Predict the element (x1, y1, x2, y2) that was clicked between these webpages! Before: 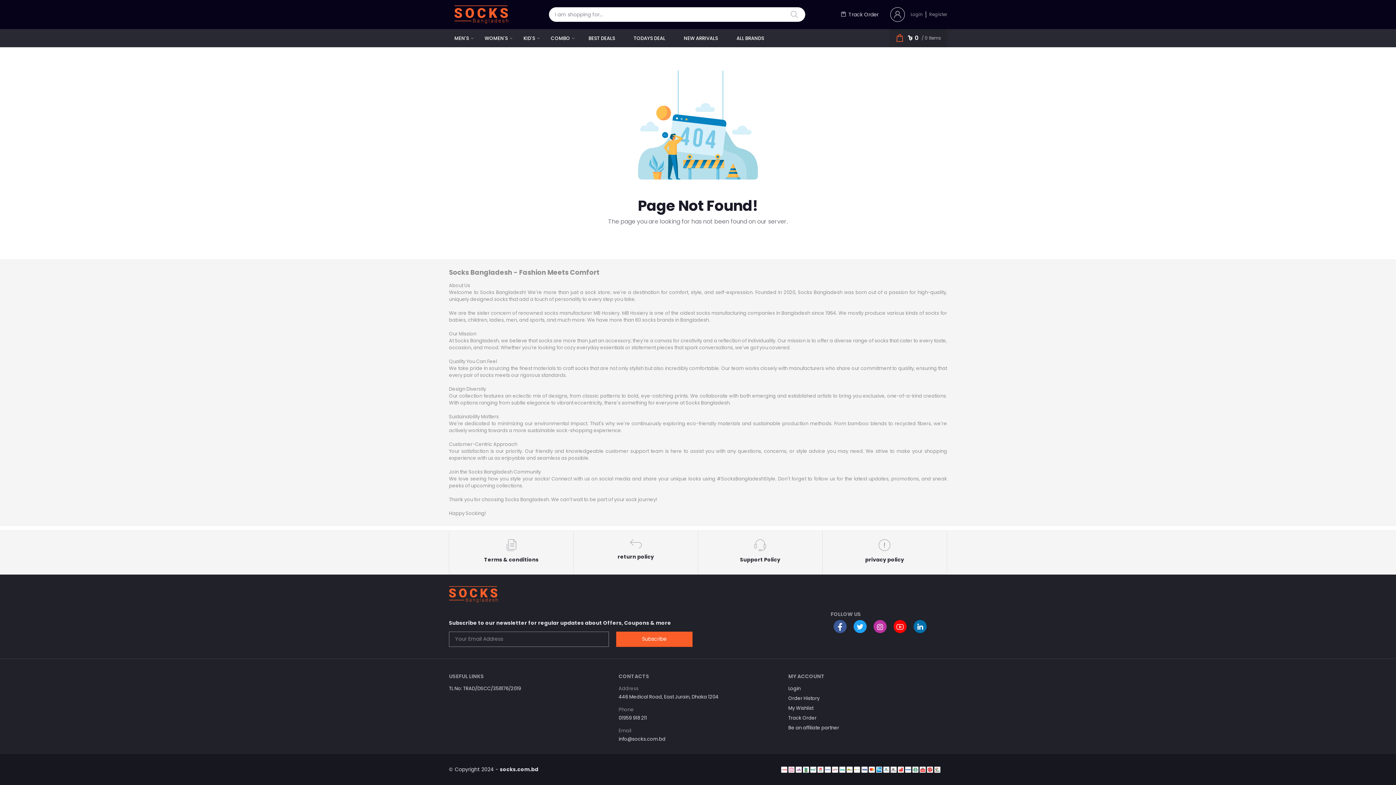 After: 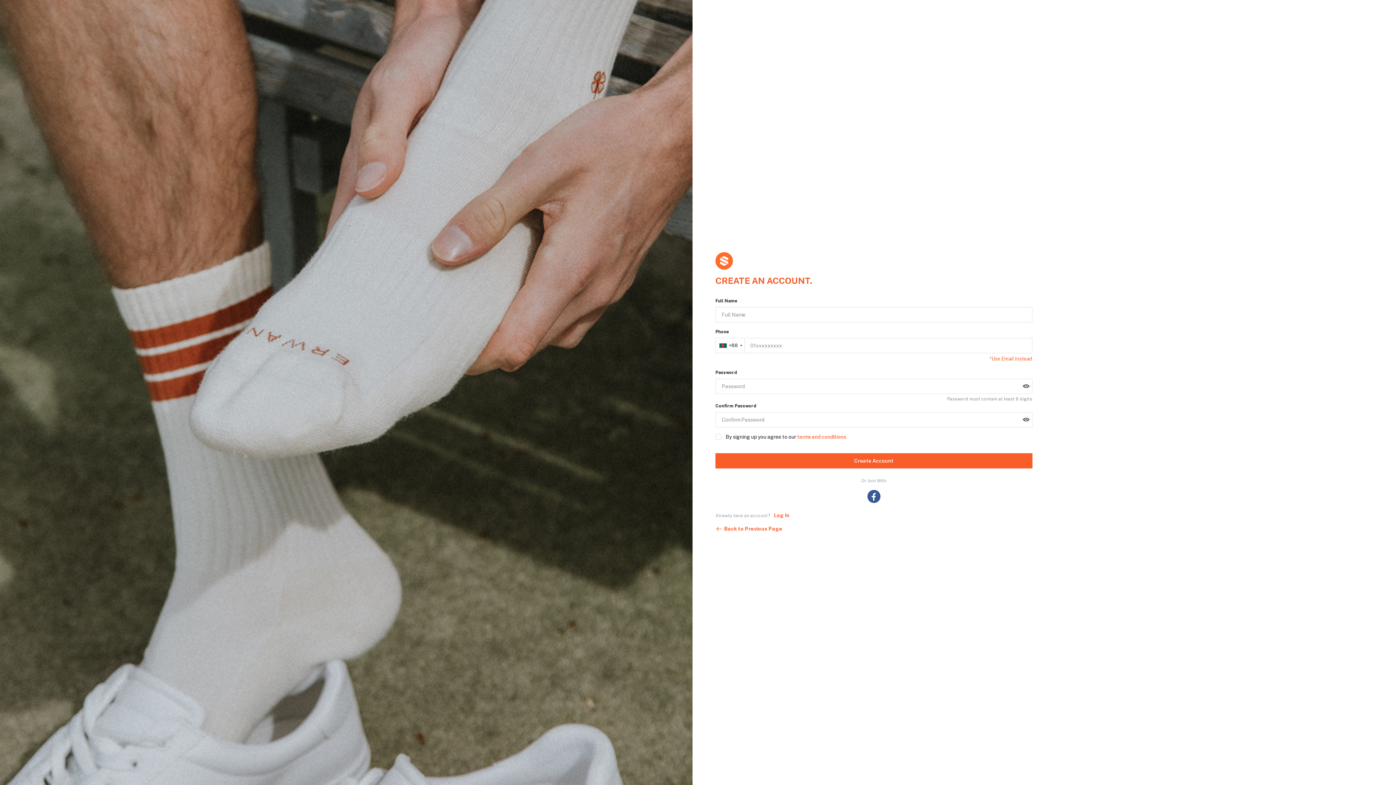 Action: label: Register bbox: (926, 8, 947, 20)